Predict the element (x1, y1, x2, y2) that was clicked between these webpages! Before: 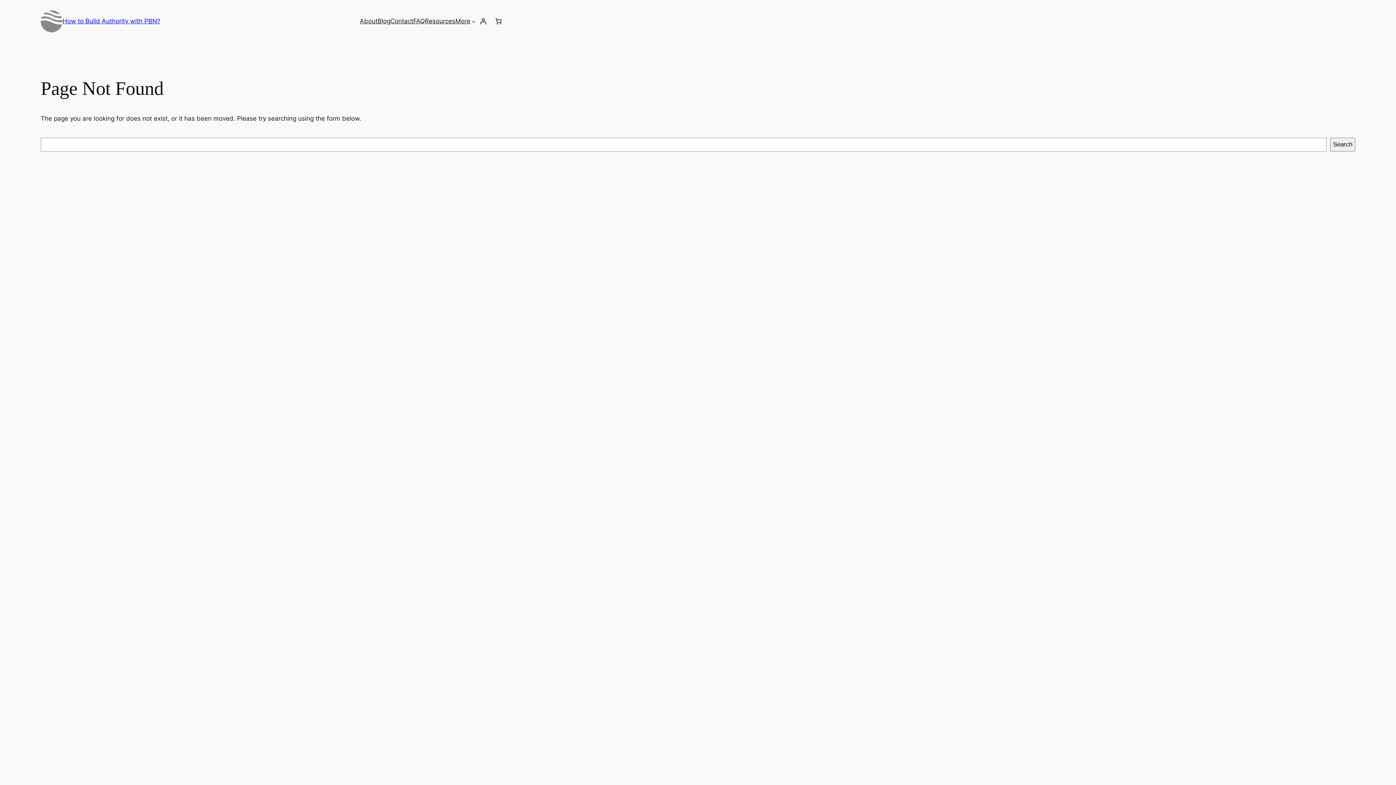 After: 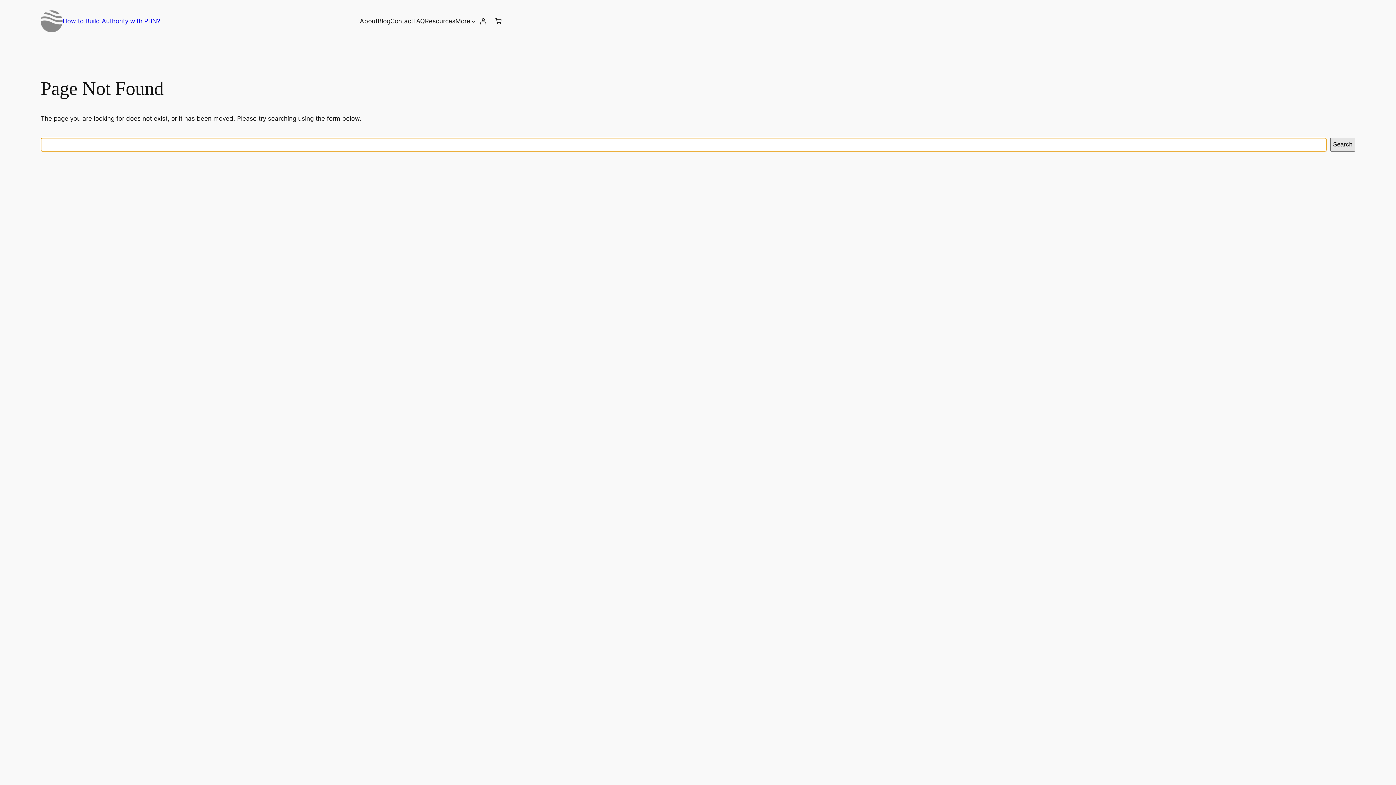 Action: label: Search bbox: (1330, 137, 1355, 151)